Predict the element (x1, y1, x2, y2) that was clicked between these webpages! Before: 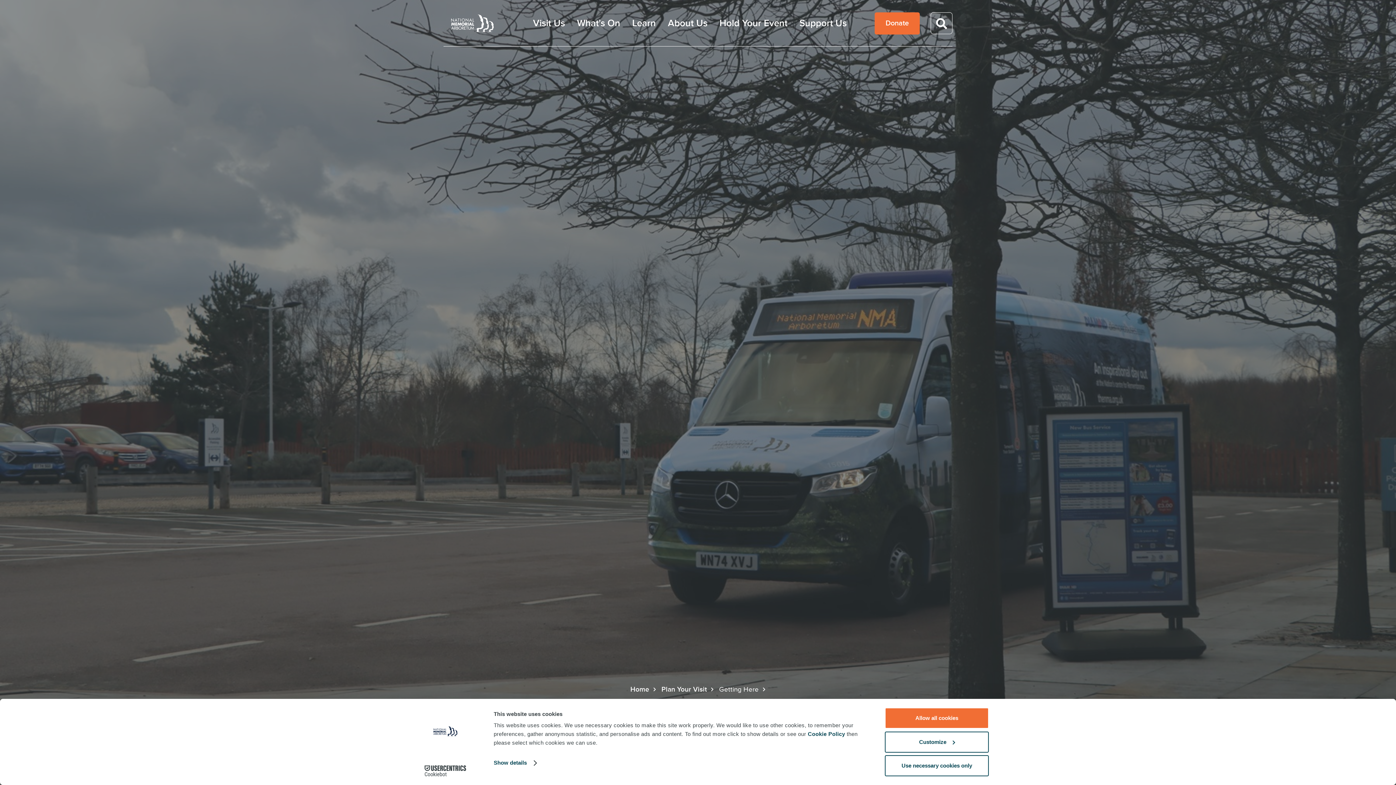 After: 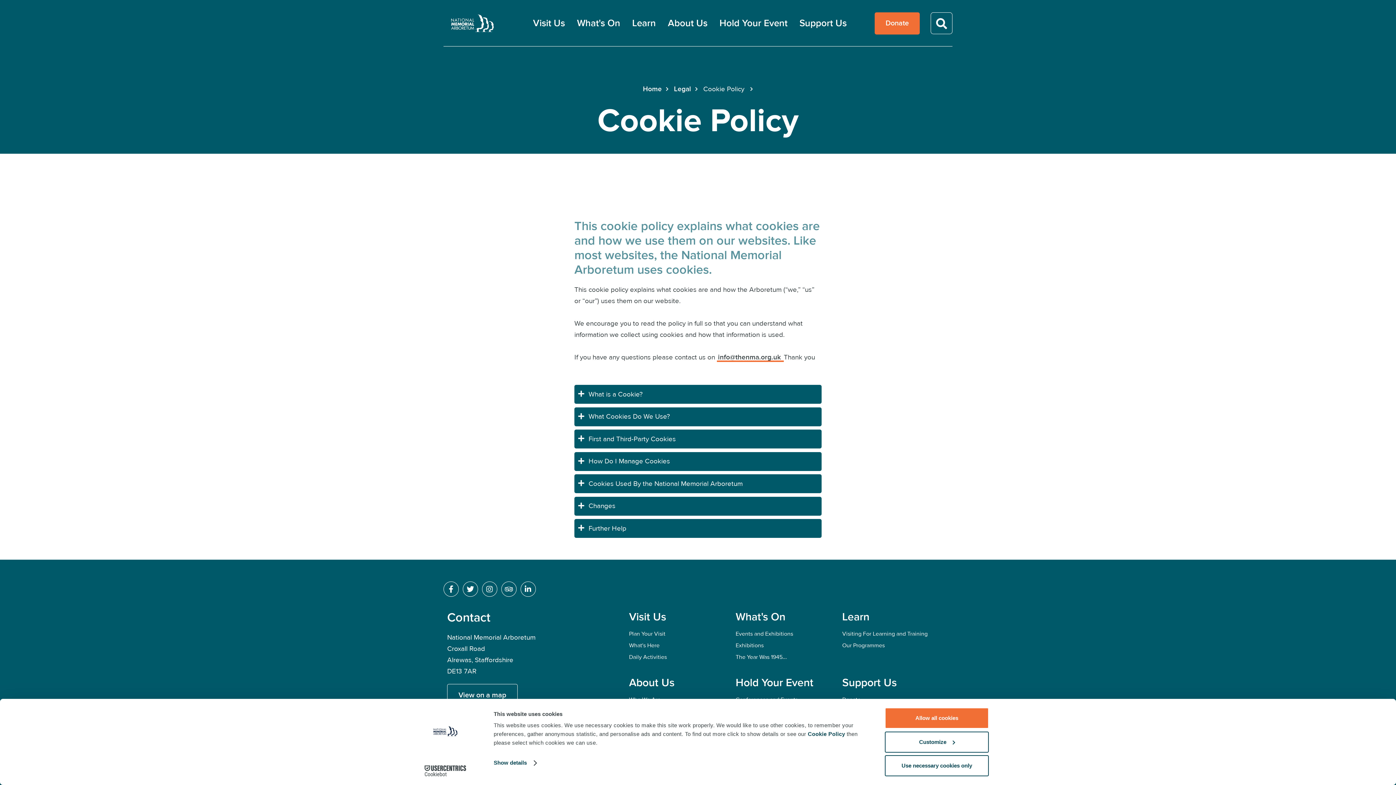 Action: label: Cookie Policy bbox: (808, 731, 845, 737)